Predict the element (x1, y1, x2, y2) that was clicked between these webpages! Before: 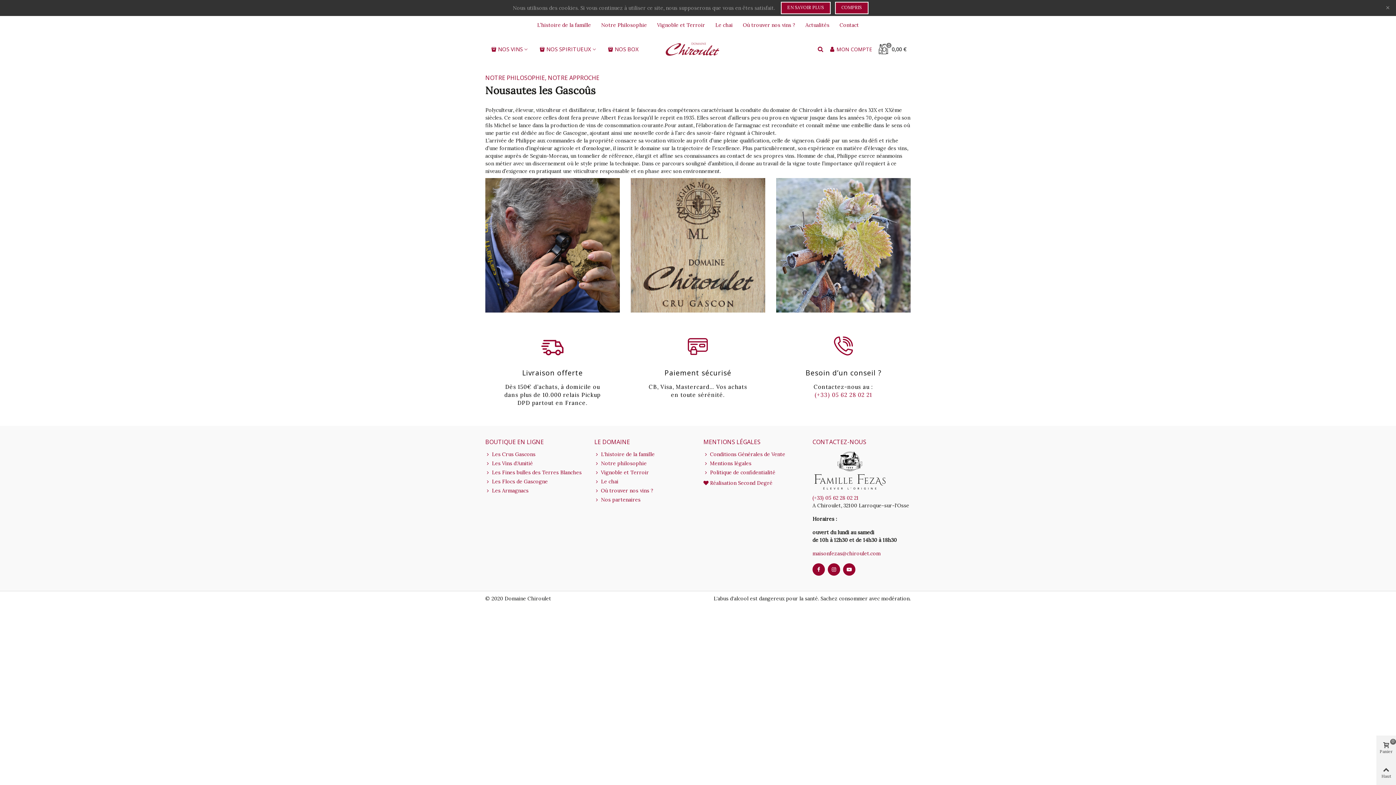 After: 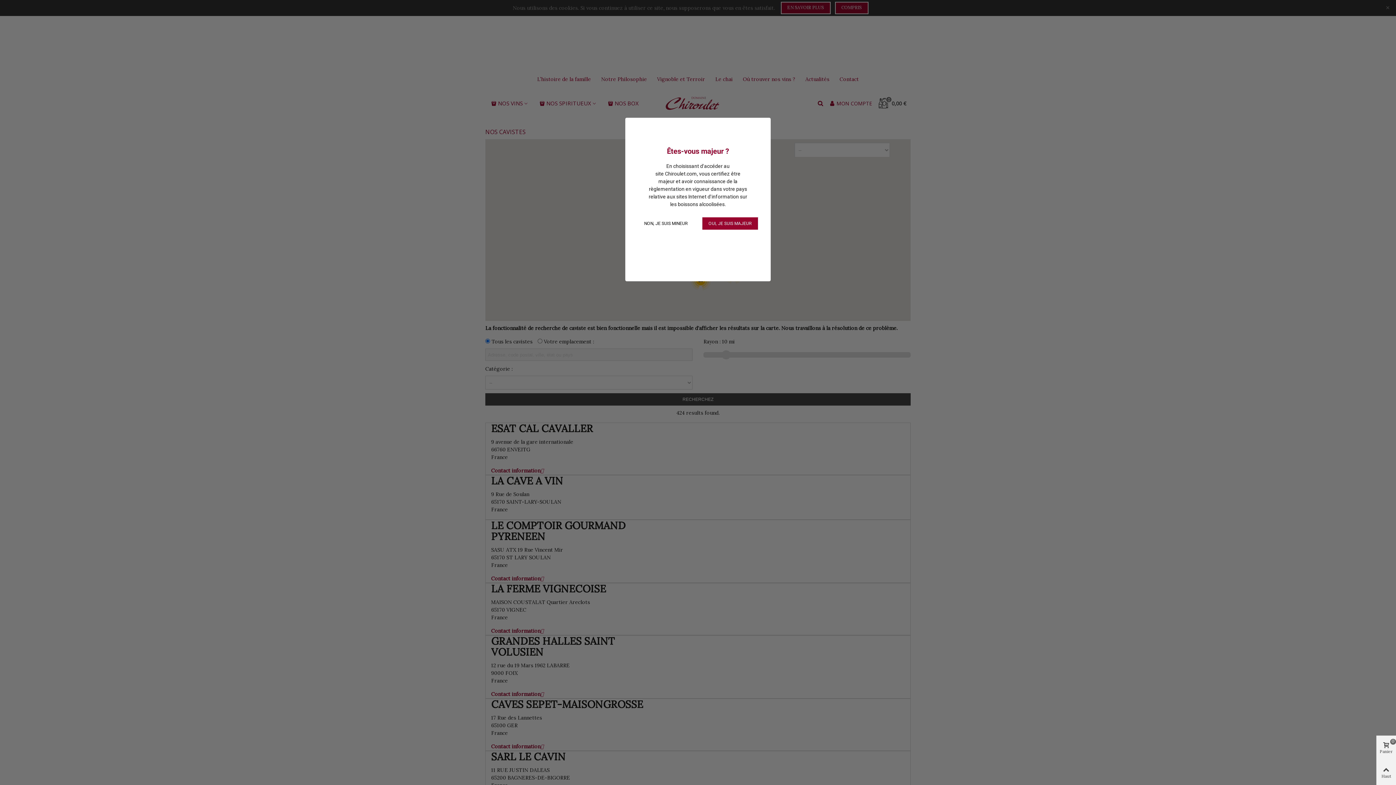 Action: label: Où trouver nos vins ?  bbox: (743, 21, 796, 28)